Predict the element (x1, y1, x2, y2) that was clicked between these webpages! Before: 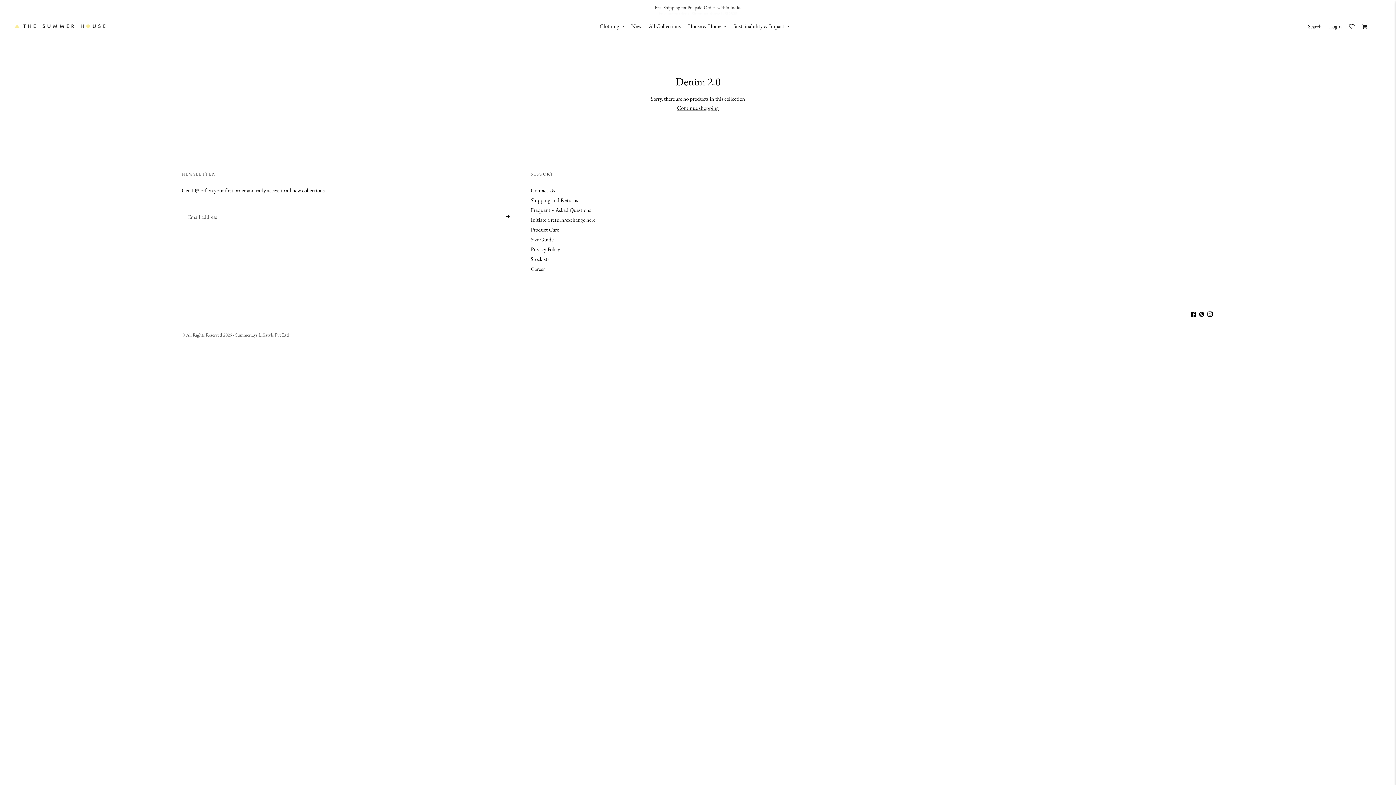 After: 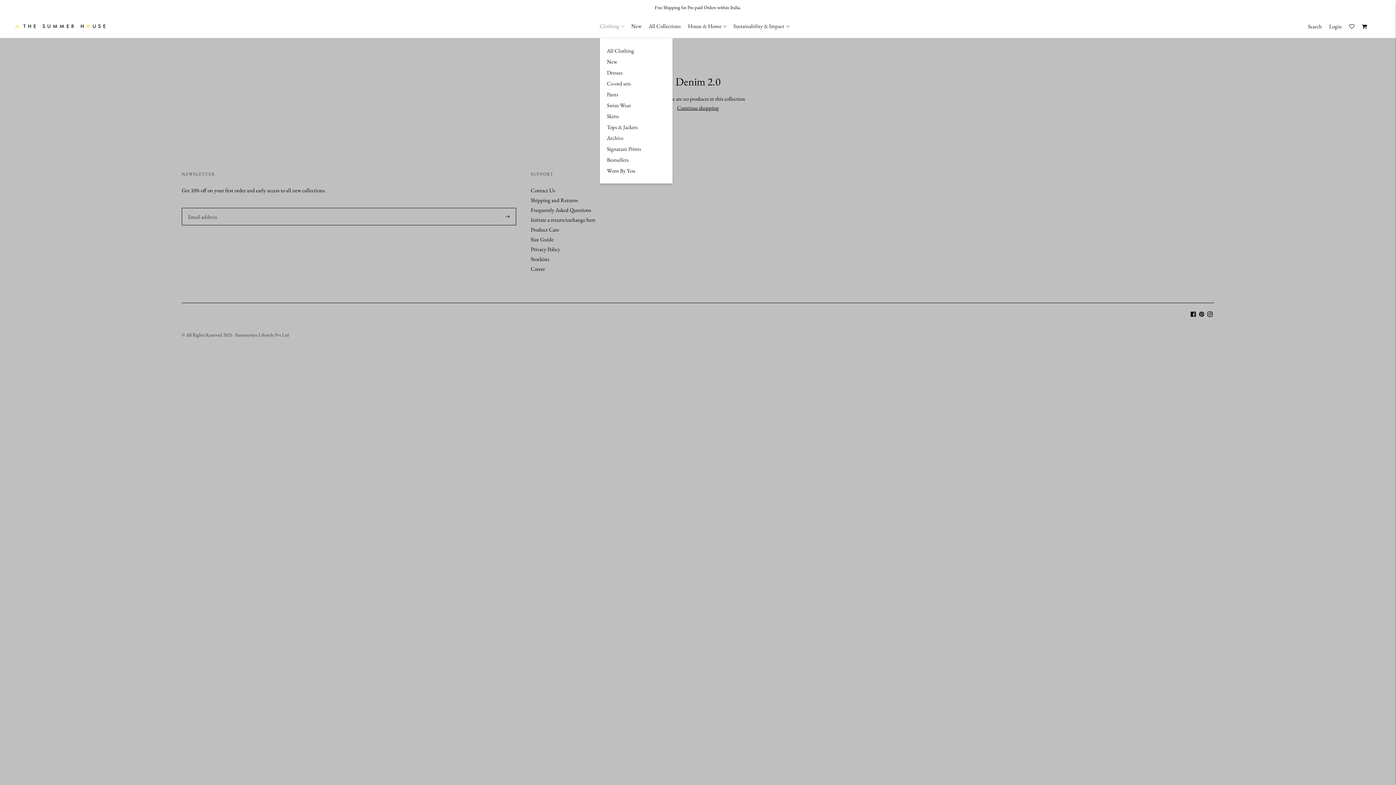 Action: bbox: (599, 18, 624, 34) label: Clothing